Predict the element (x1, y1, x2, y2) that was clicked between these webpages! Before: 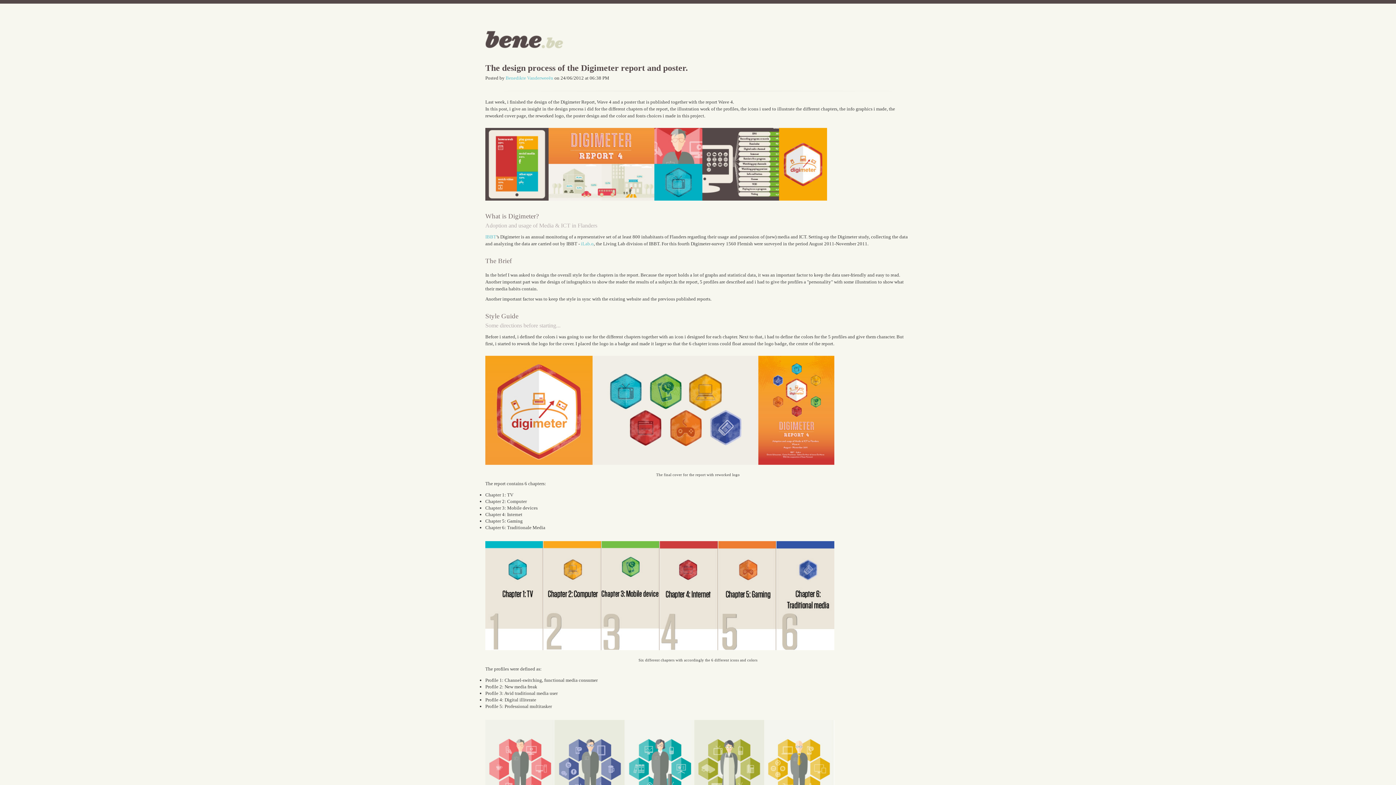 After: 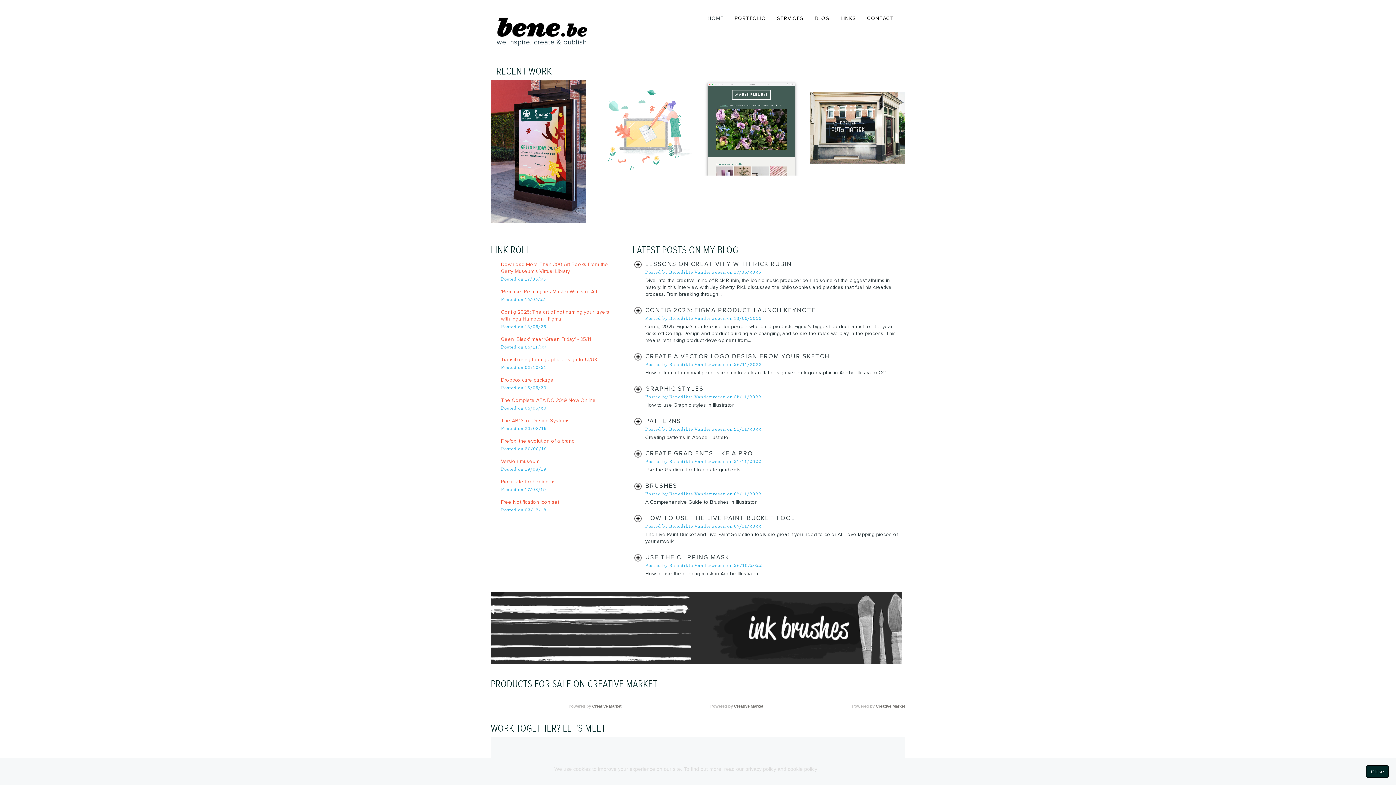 Action: bbox: (485, 48, 588, 60)